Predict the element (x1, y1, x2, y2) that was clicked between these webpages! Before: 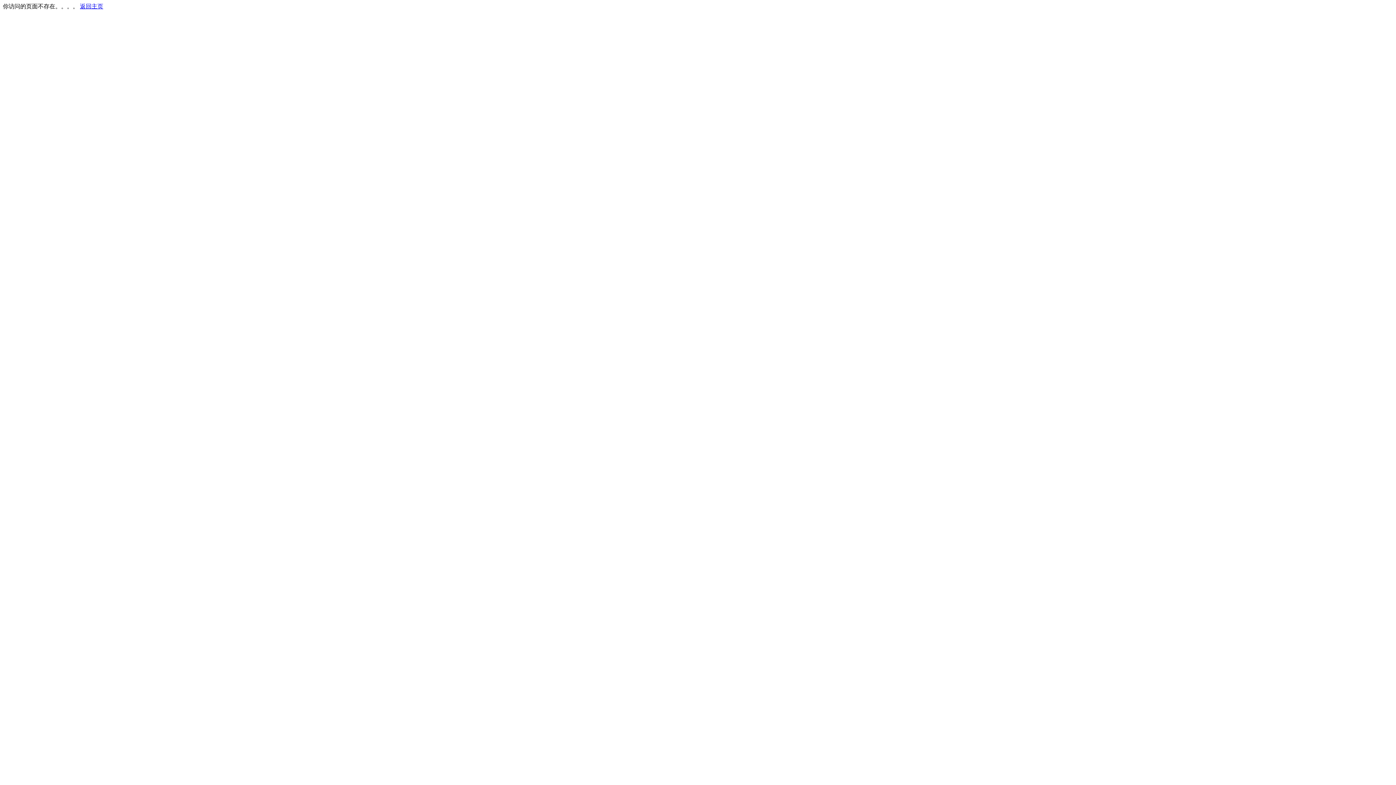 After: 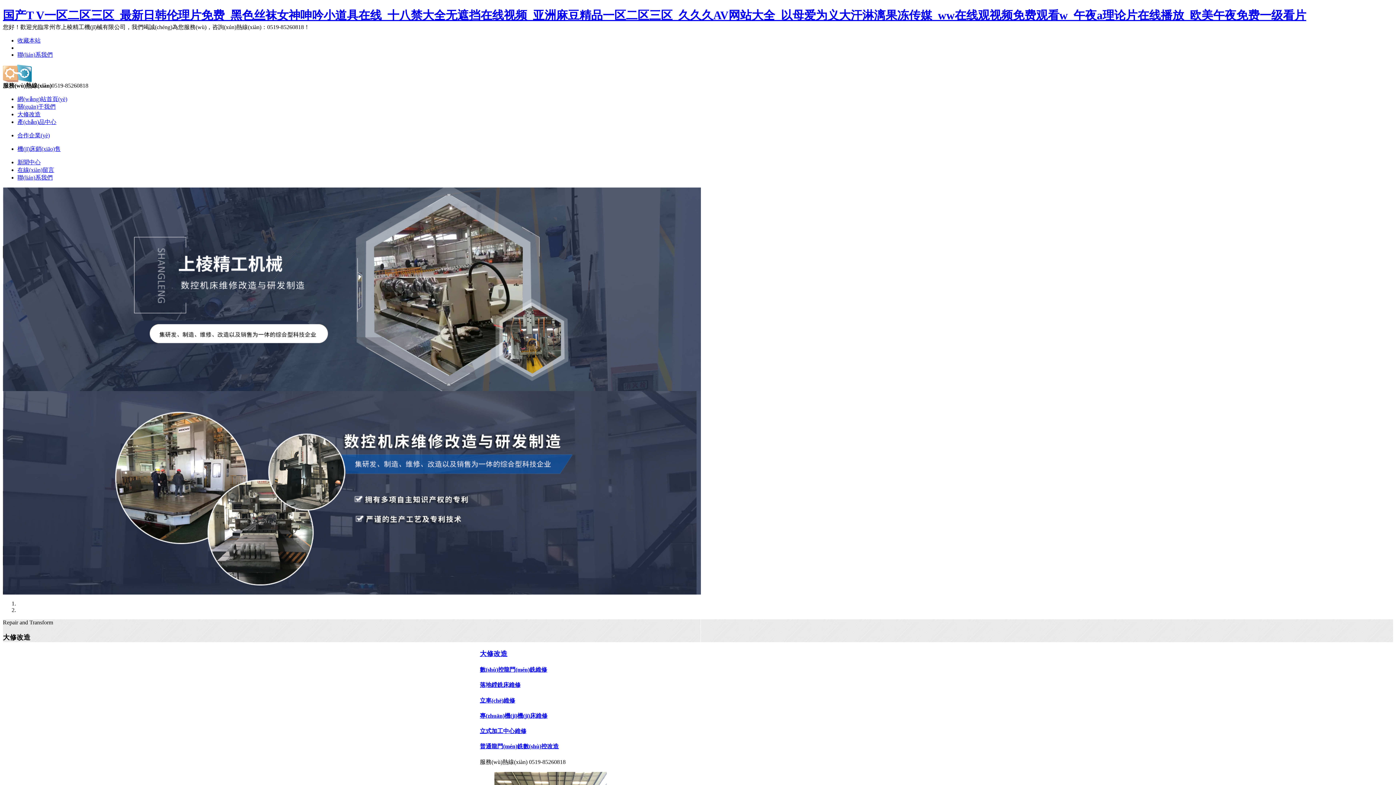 Action: label: 返回主页 bbox: (80, 3, 103, 9)